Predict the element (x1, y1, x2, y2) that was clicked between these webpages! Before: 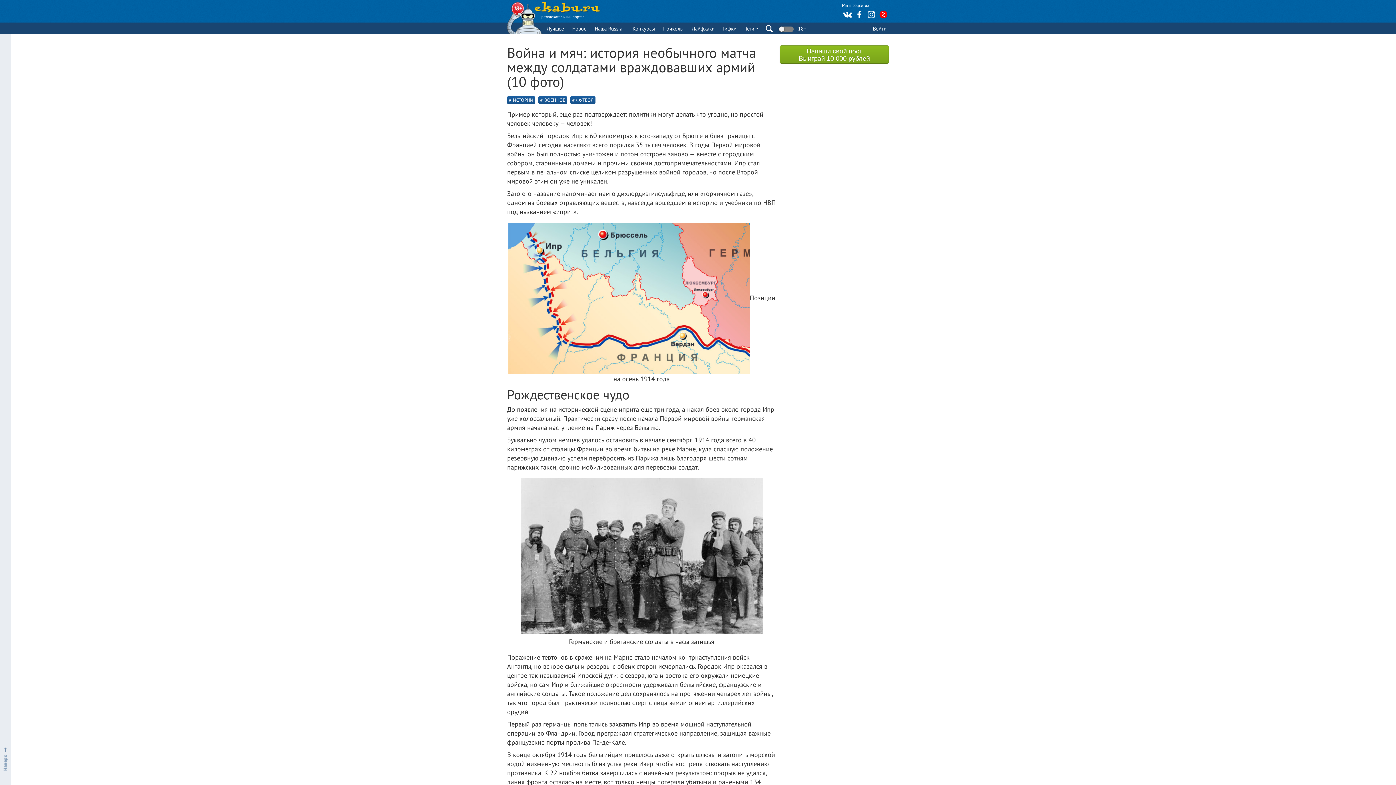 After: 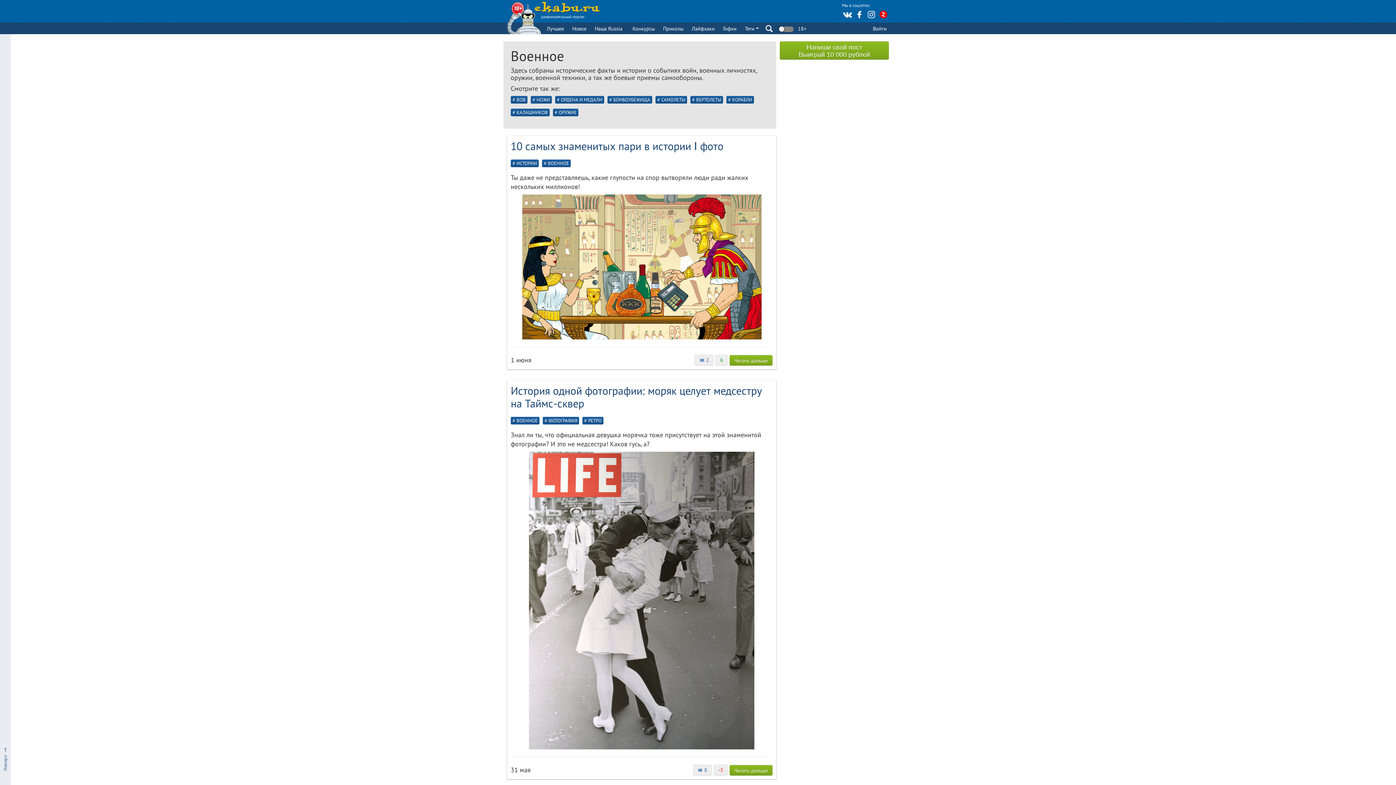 Action: label: ВОЕННОЕ bbox: (538, 96, 567, 104)